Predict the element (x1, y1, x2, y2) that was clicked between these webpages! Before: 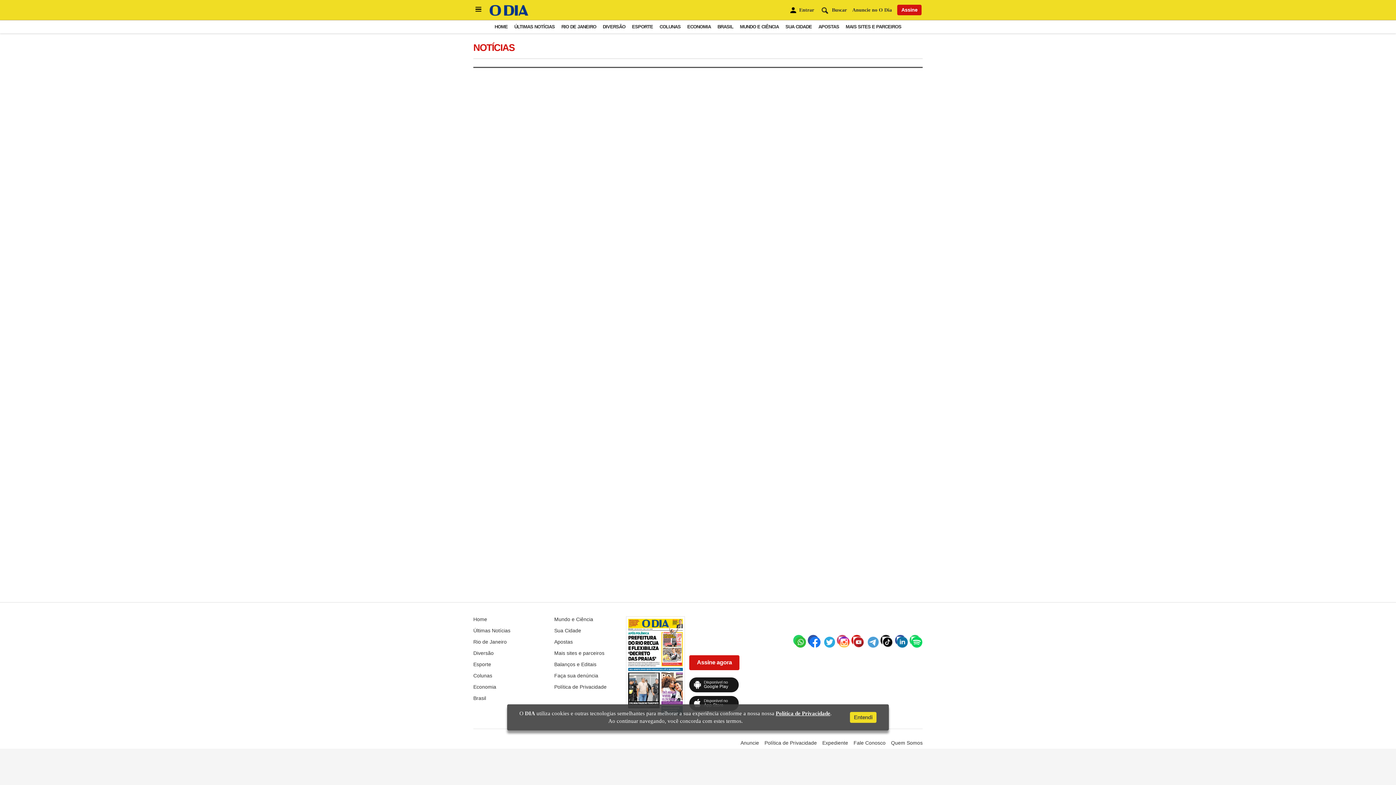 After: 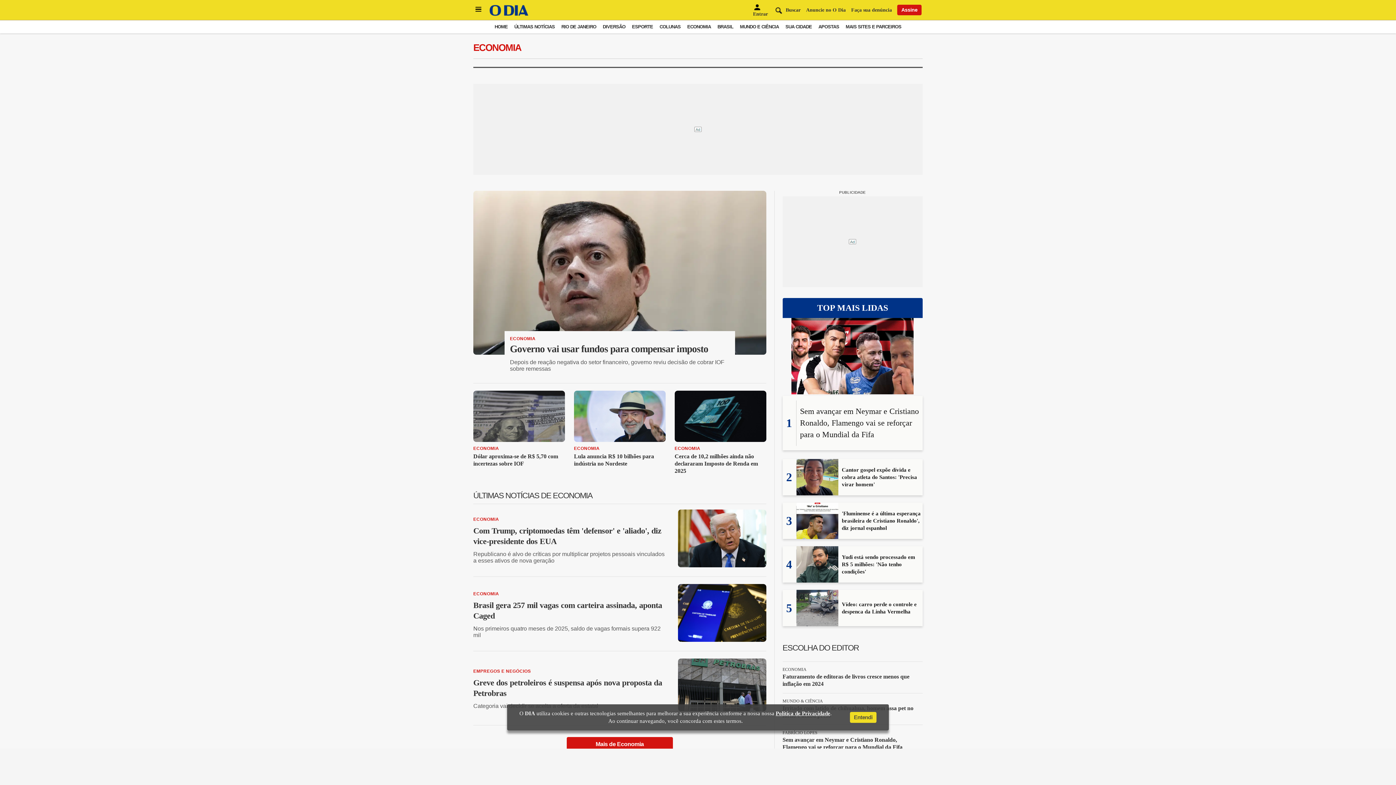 Action: label: ECONOMIA bbox: (687, 24, 711, 29)